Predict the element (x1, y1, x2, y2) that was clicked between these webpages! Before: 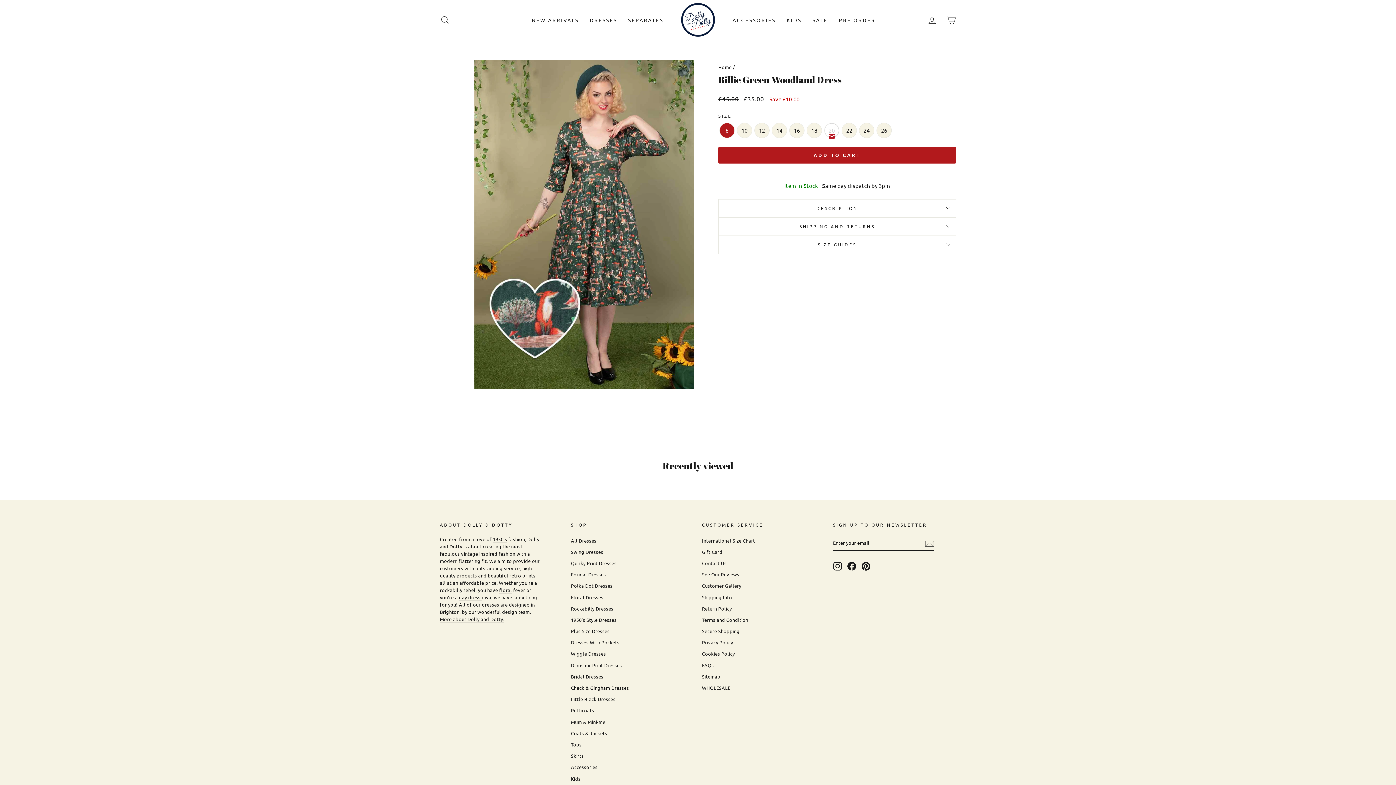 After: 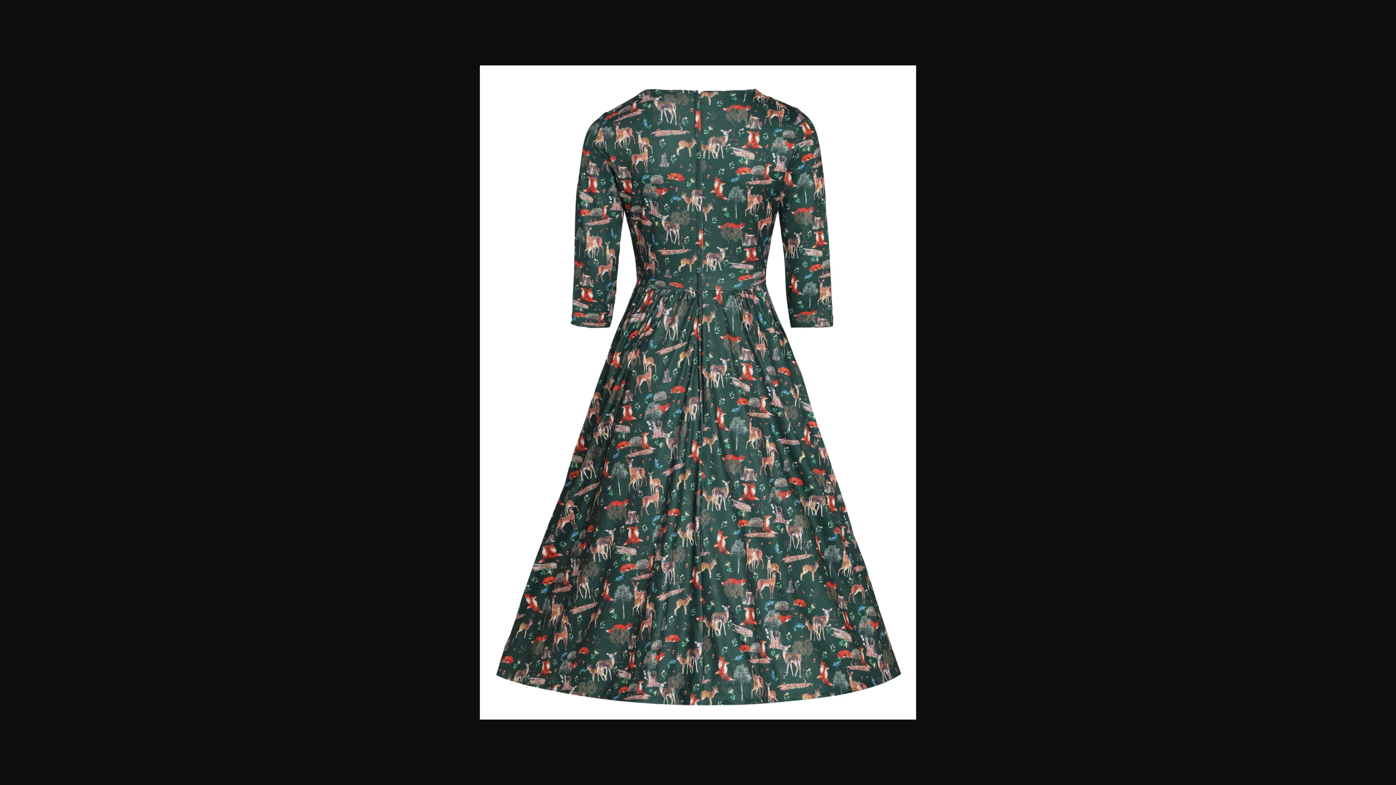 Action: bbox: (440, 253, 468, 280)